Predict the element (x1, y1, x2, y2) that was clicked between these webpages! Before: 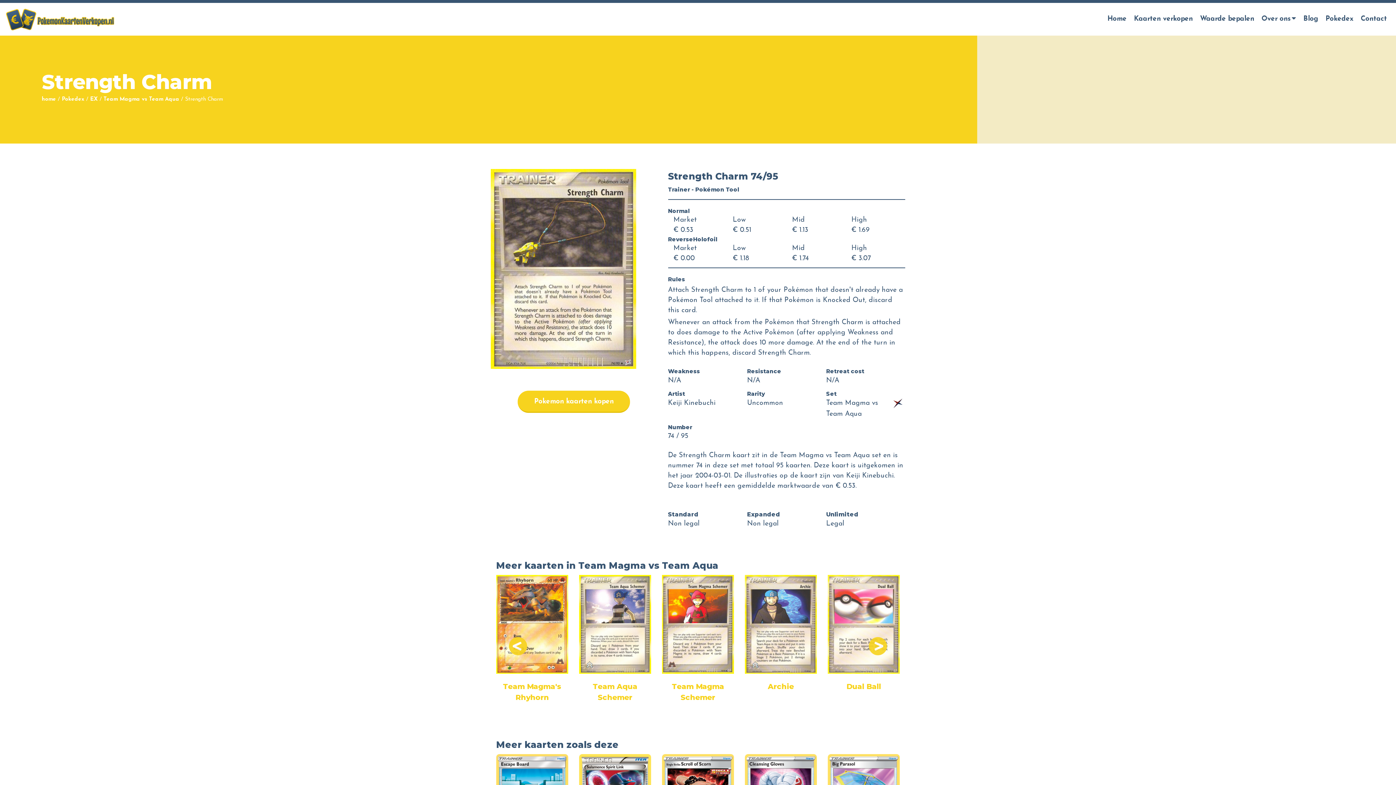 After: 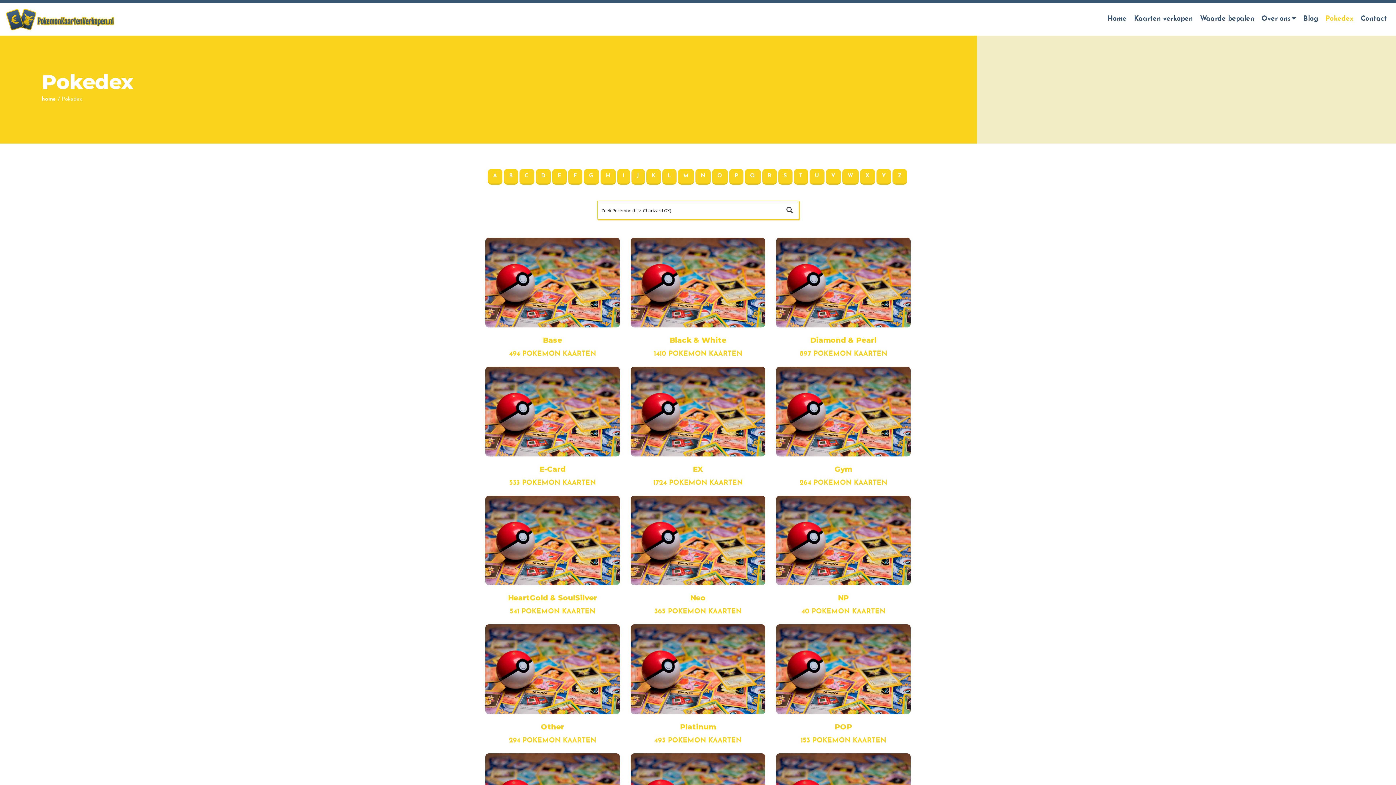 Action: bbox: (1322, 12, 1357, 26) label: Pokedex